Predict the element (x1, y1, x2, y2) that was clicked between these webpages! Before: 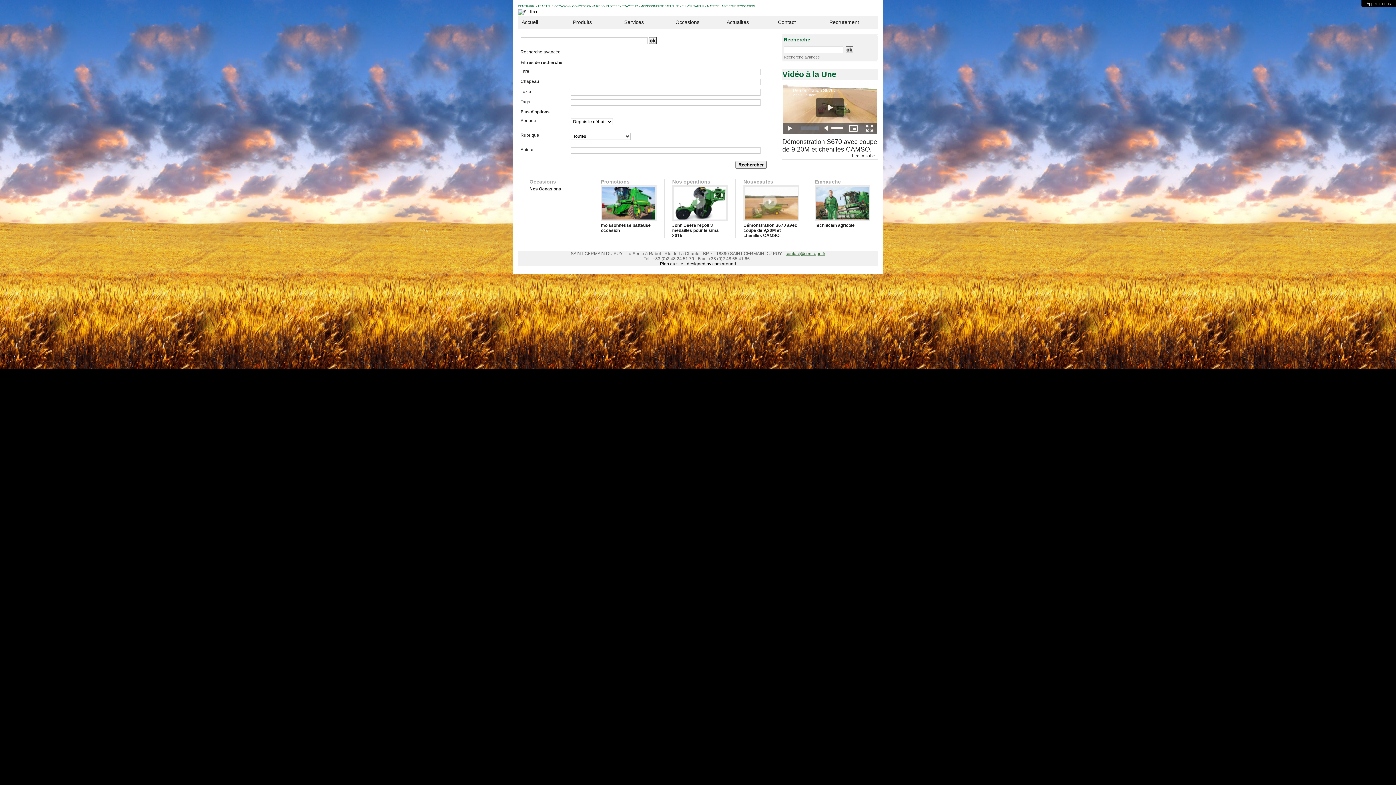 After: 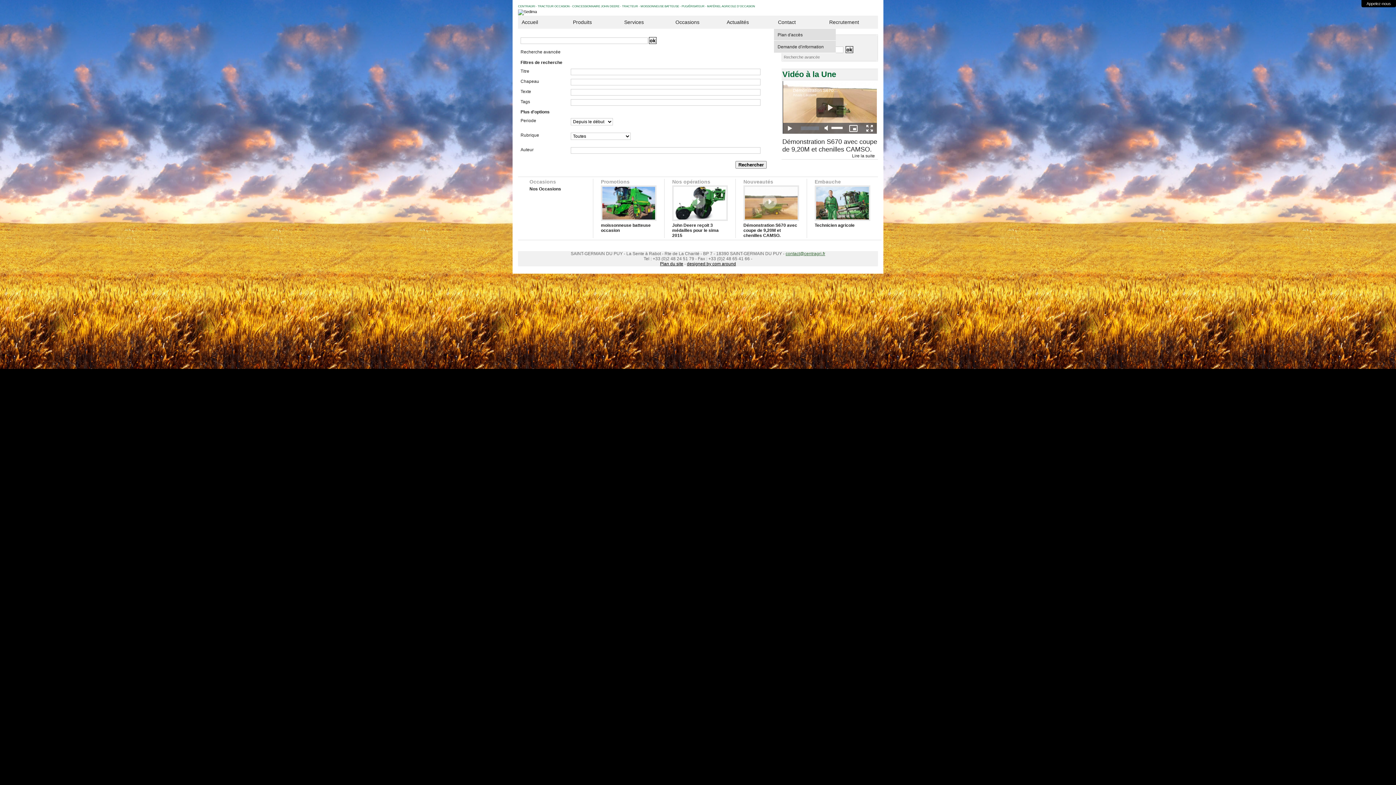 Action: label: Contact bbox: (774, 15, 825, 28)